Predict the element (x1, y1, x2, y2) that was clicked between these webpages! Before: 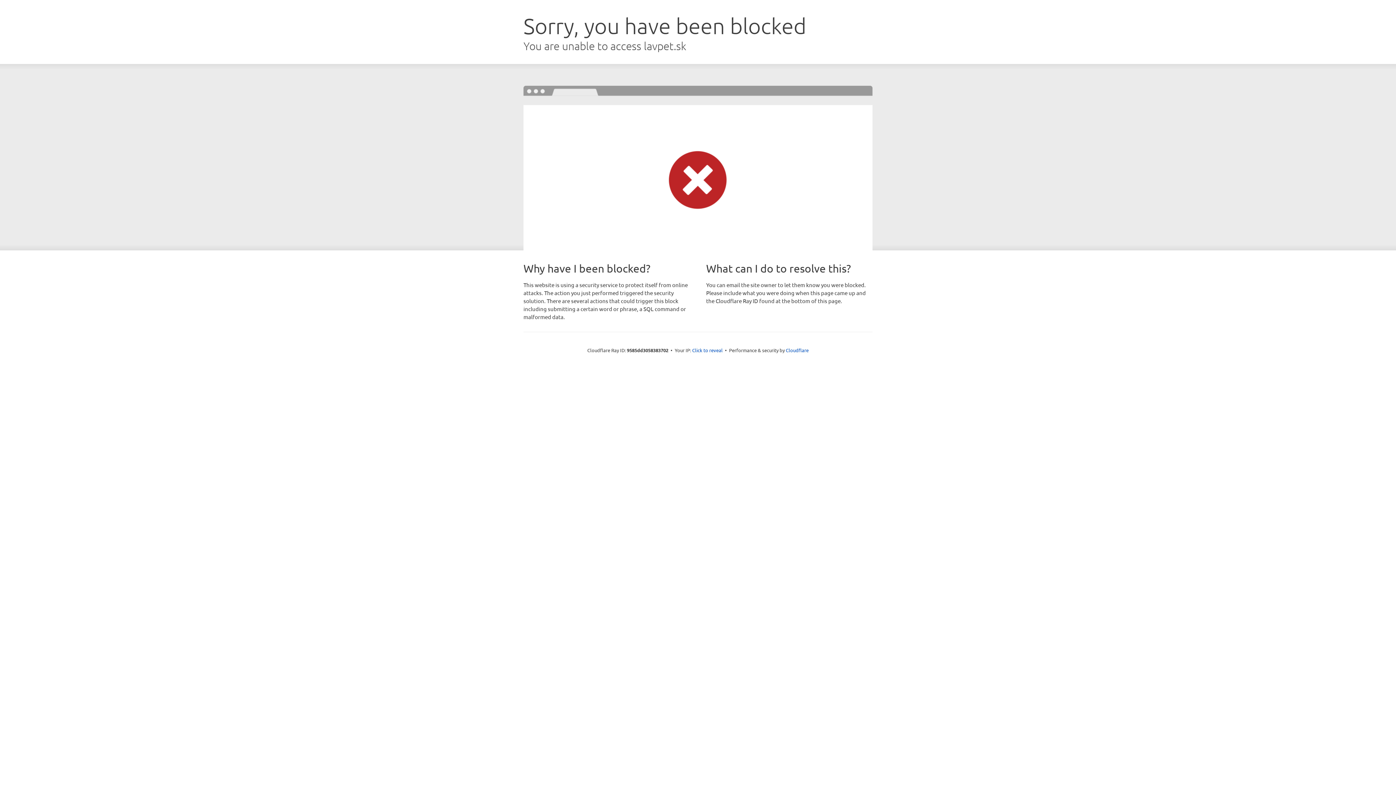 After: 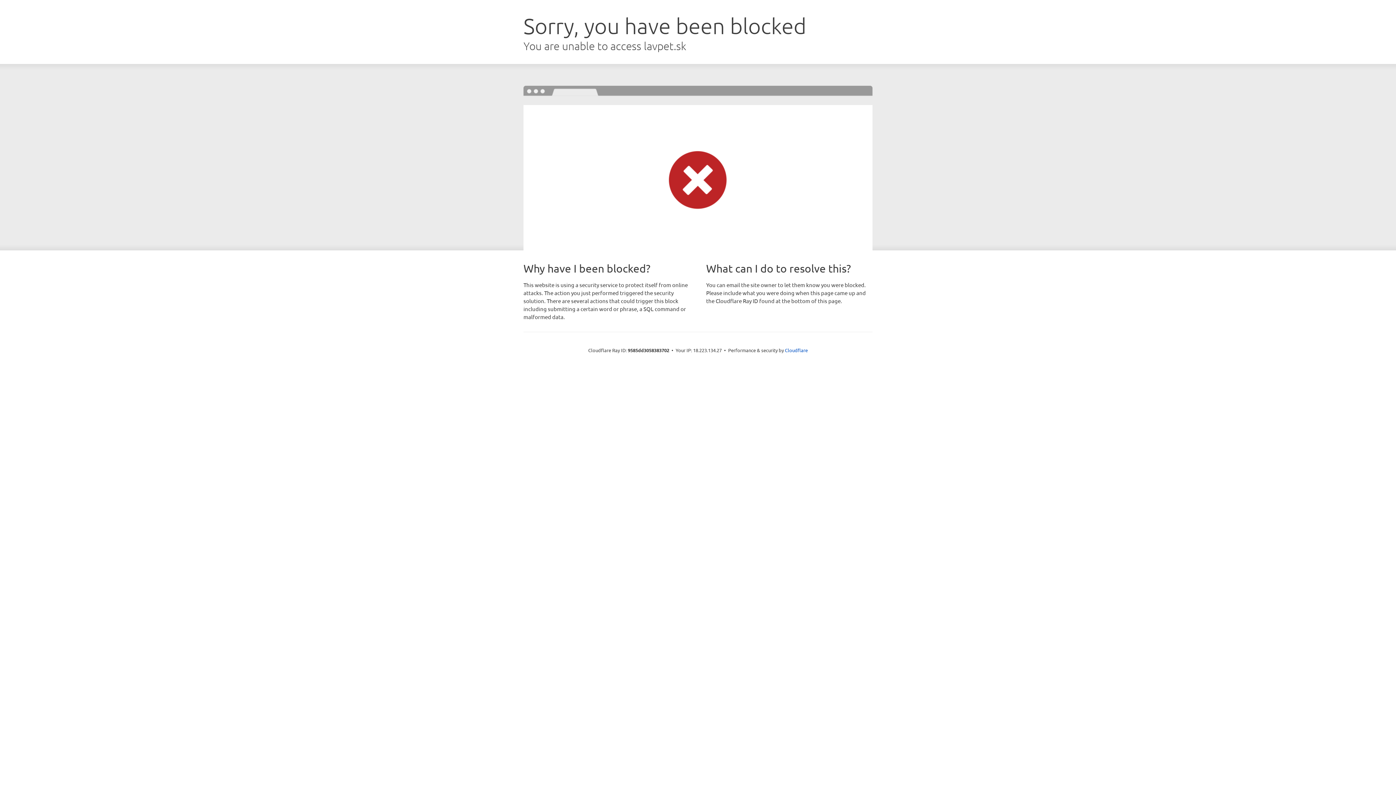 Action: bbox: (692, 346, 722, 353) label: Click to reveal